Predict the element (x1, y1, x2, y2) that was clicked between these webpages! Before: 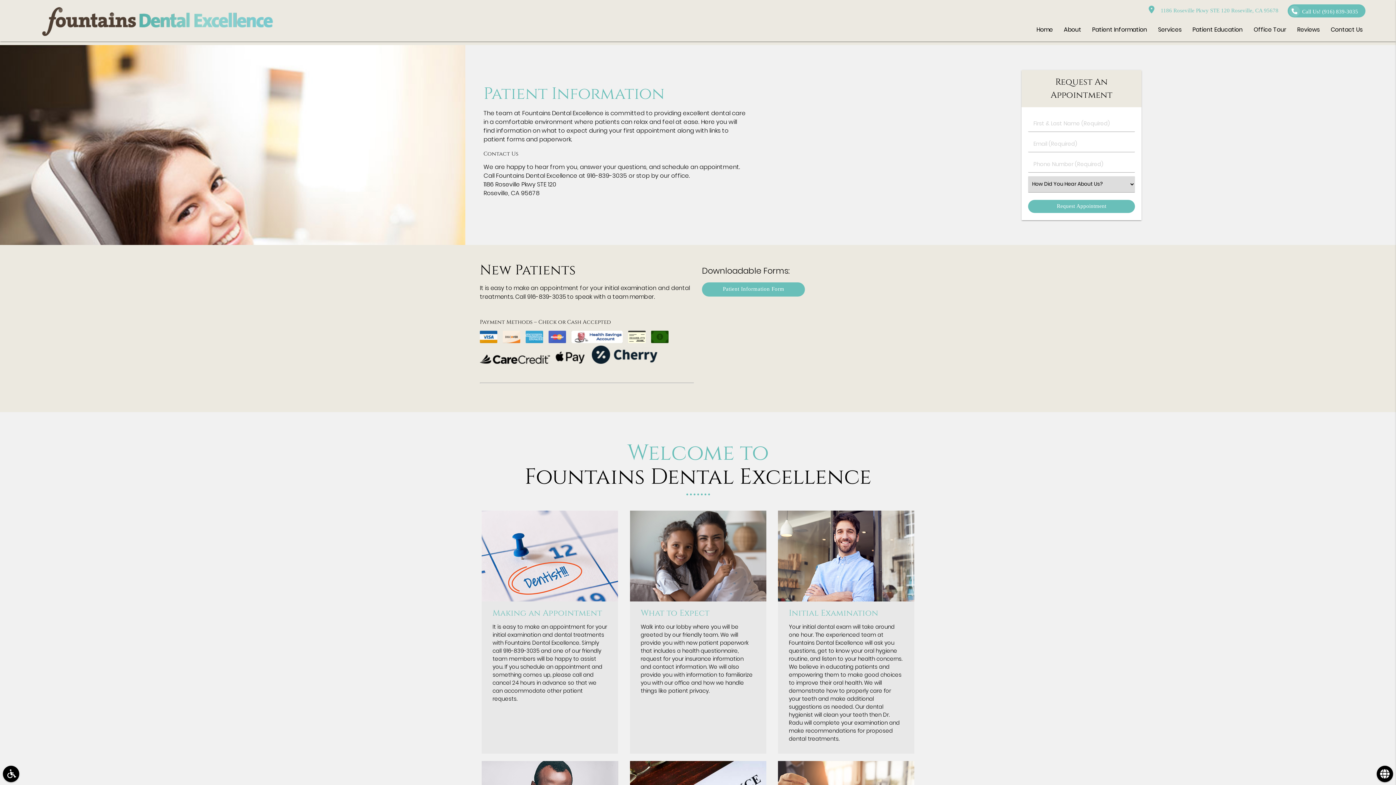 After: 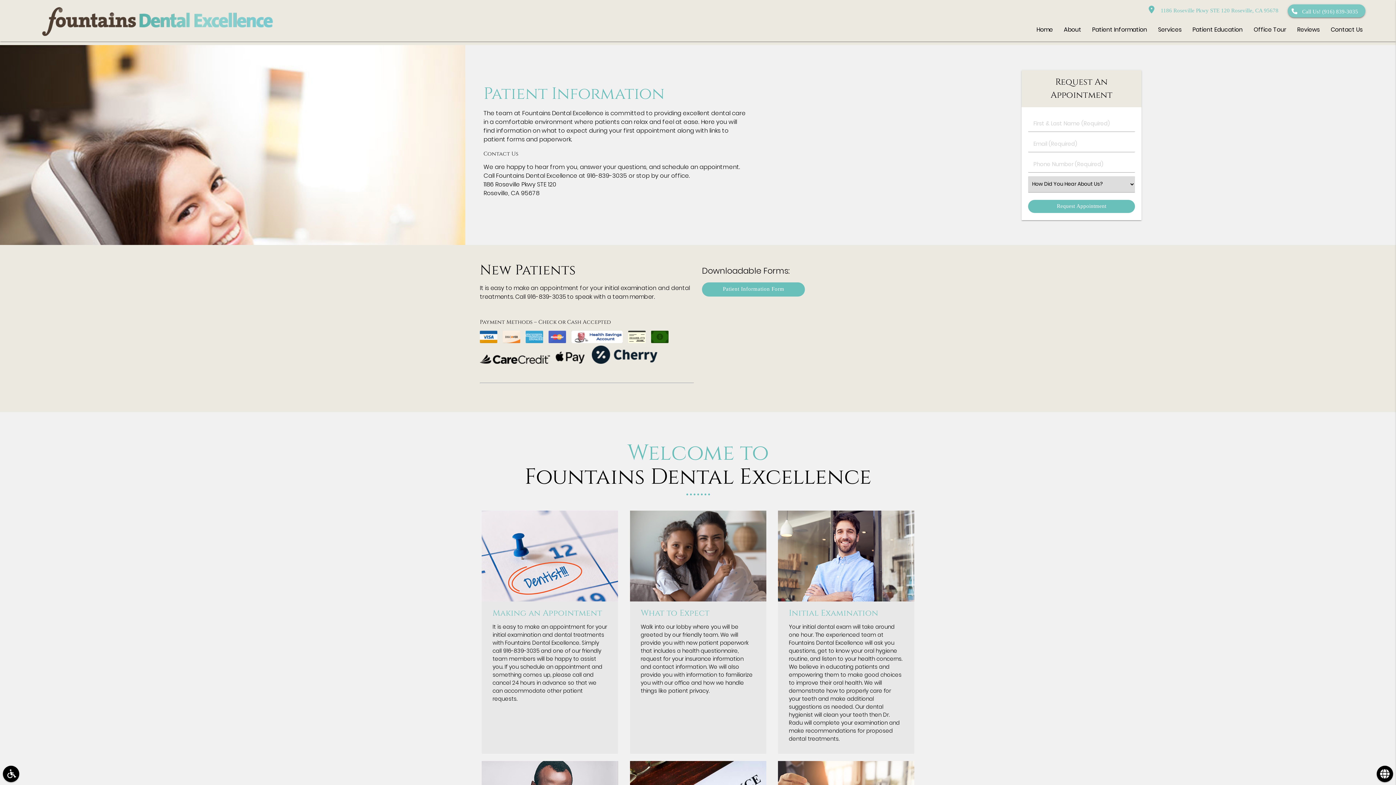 Action: bbox: (1287, 4, 1365, 17) label: Call Us! (916) 839-3035